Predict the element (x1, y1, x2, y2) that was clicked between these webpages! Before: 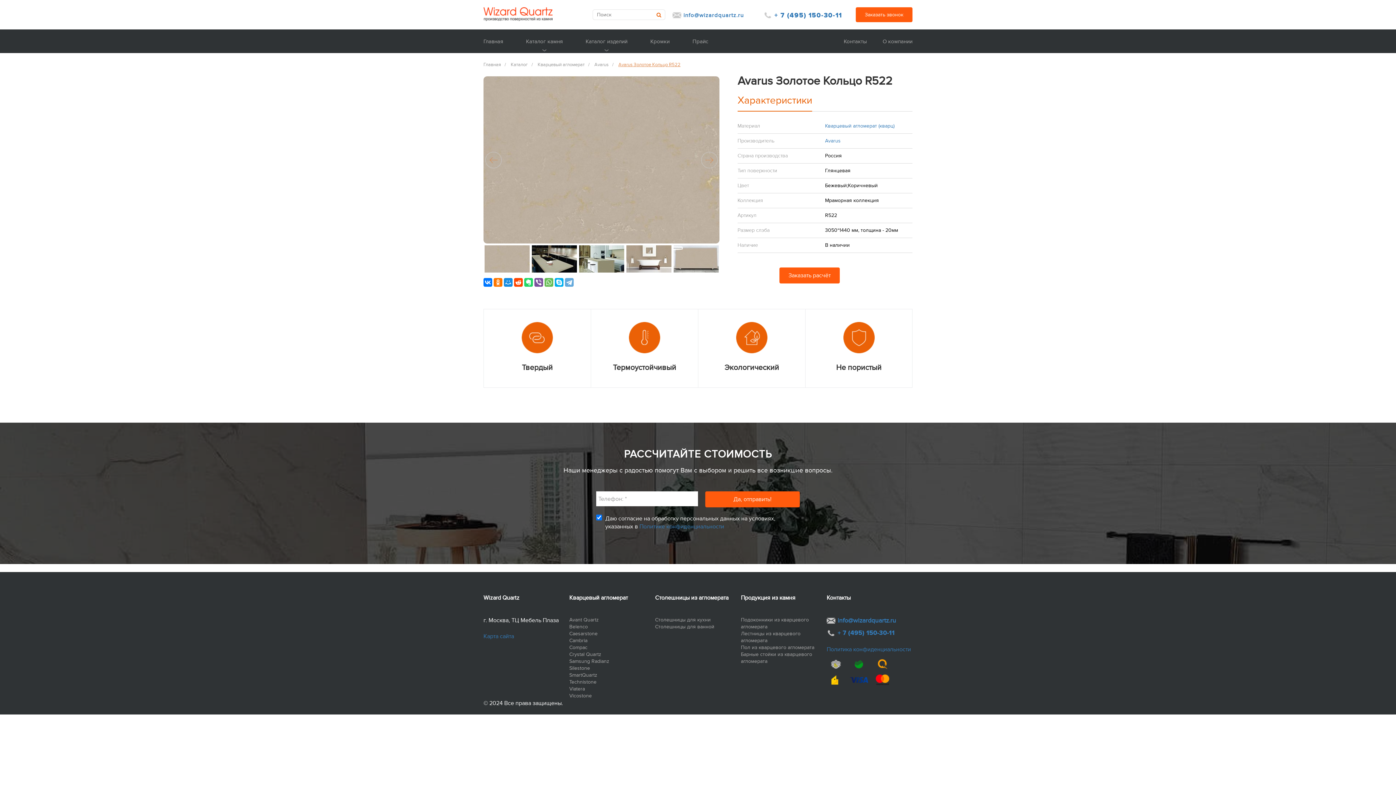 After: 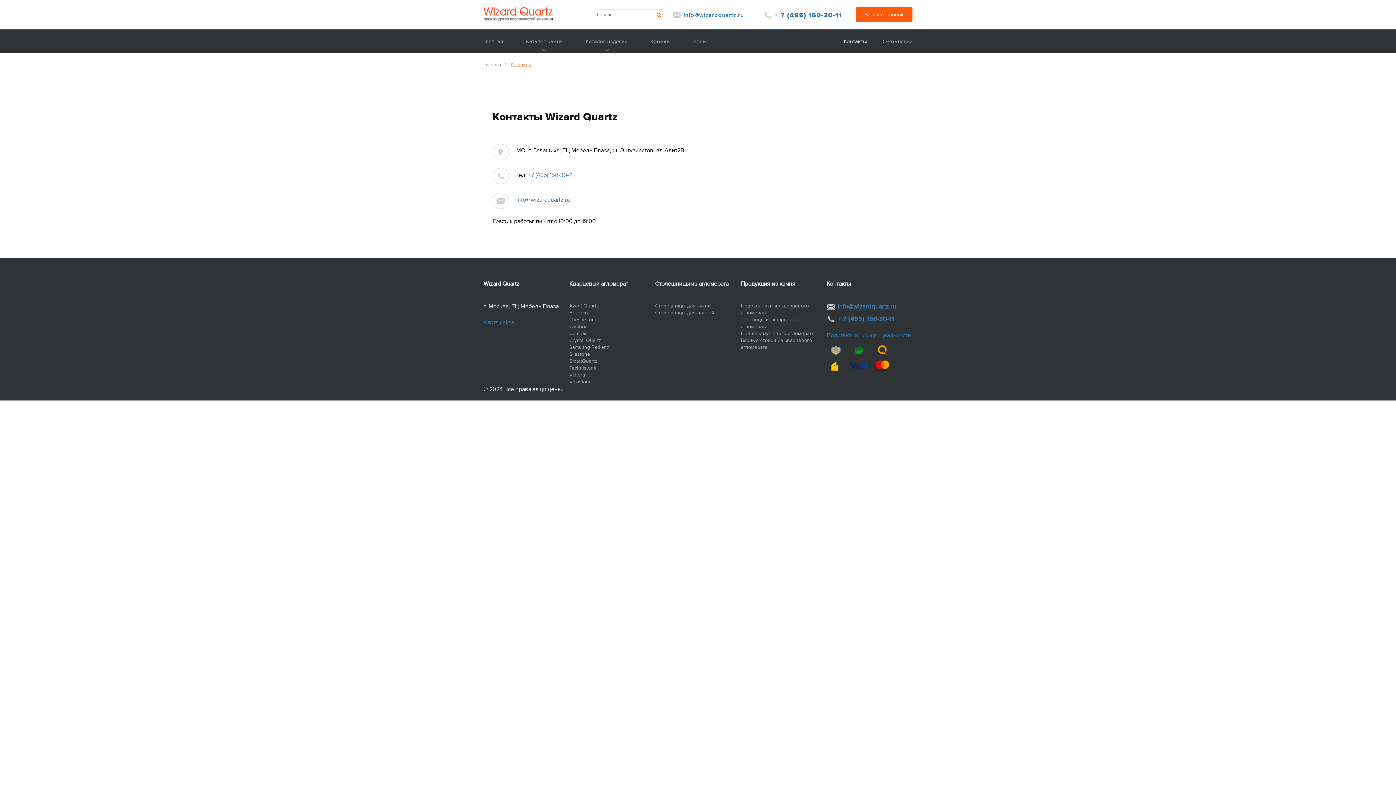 Action: bbox: (828, 29, 867, 45) label: Контакты